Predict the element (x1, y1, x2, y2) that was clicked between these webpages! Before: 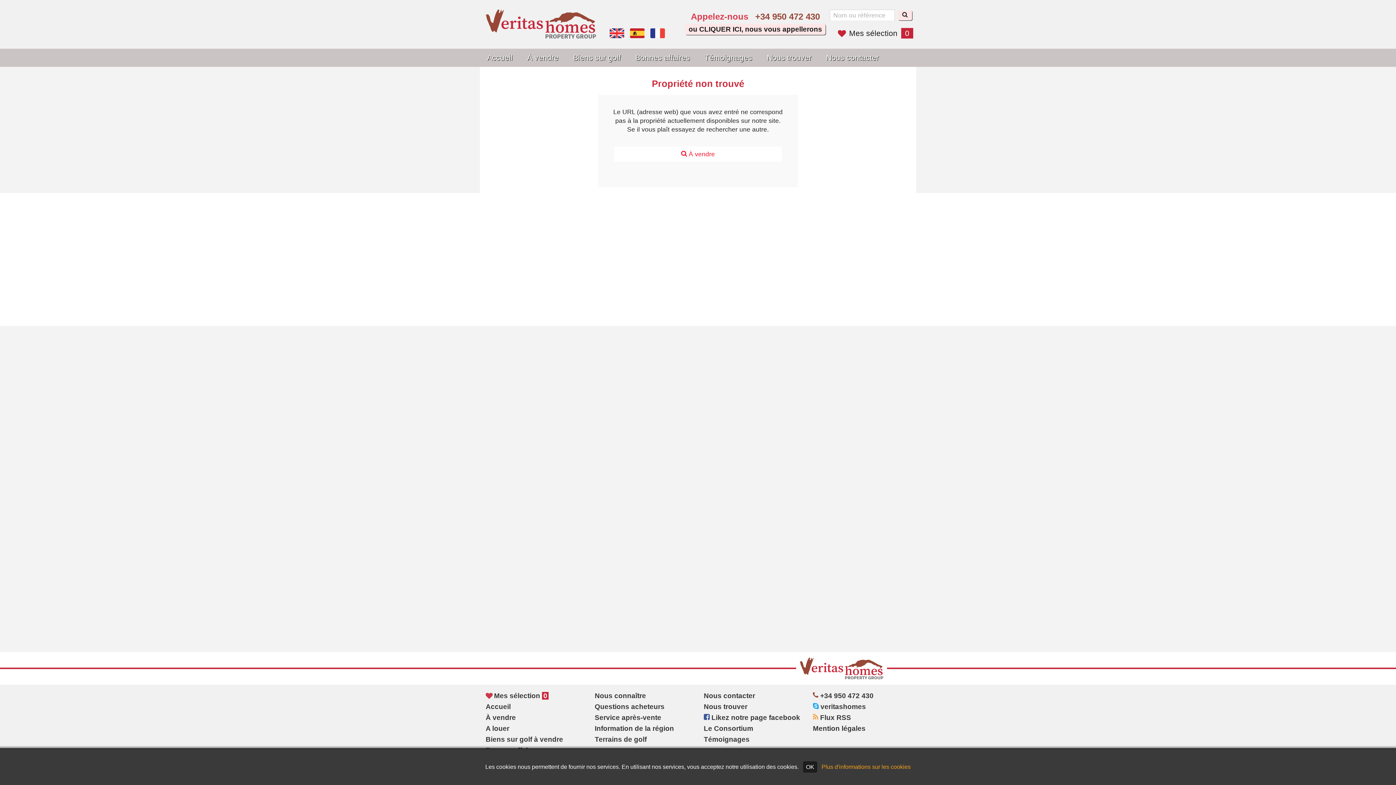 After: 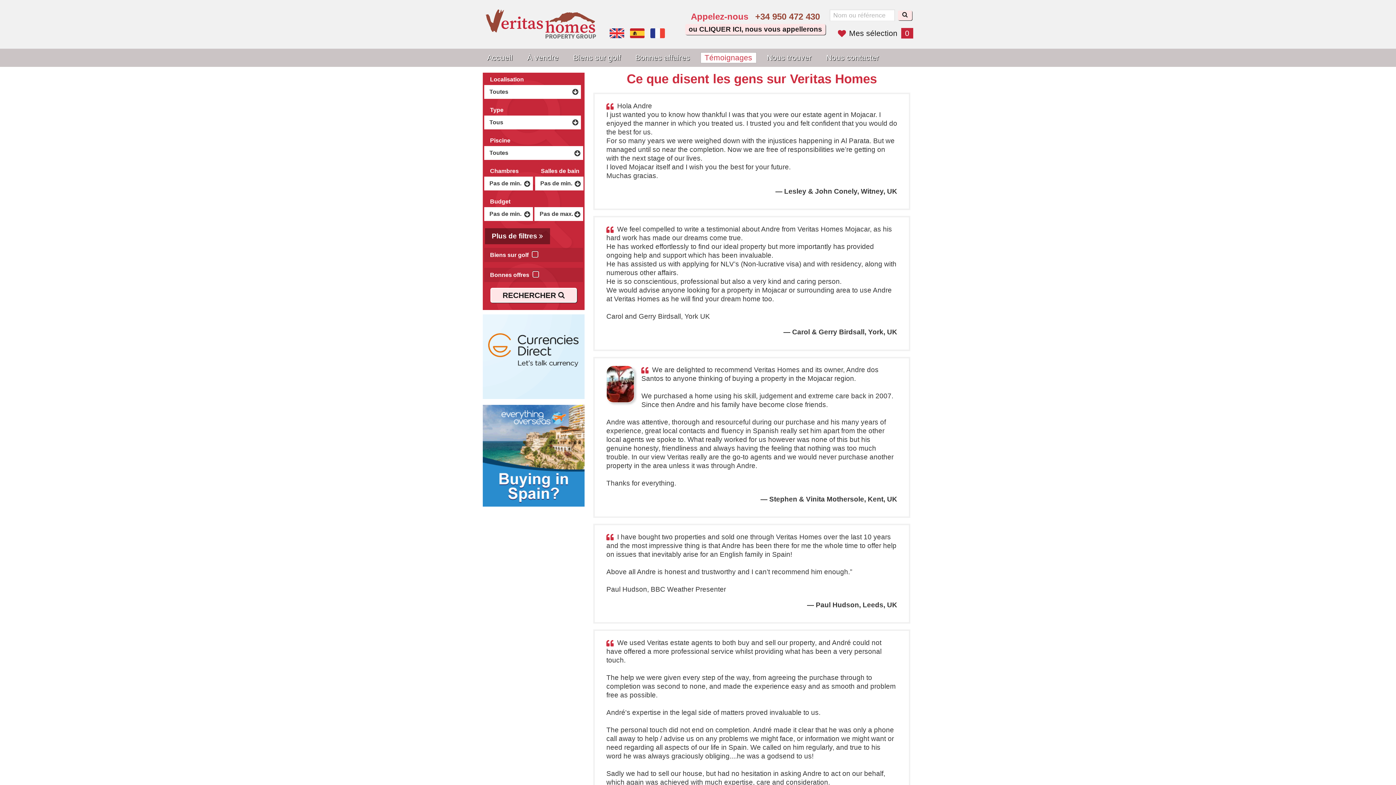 Action: bbox: (700, 52, 756, 63) label: Témoignages